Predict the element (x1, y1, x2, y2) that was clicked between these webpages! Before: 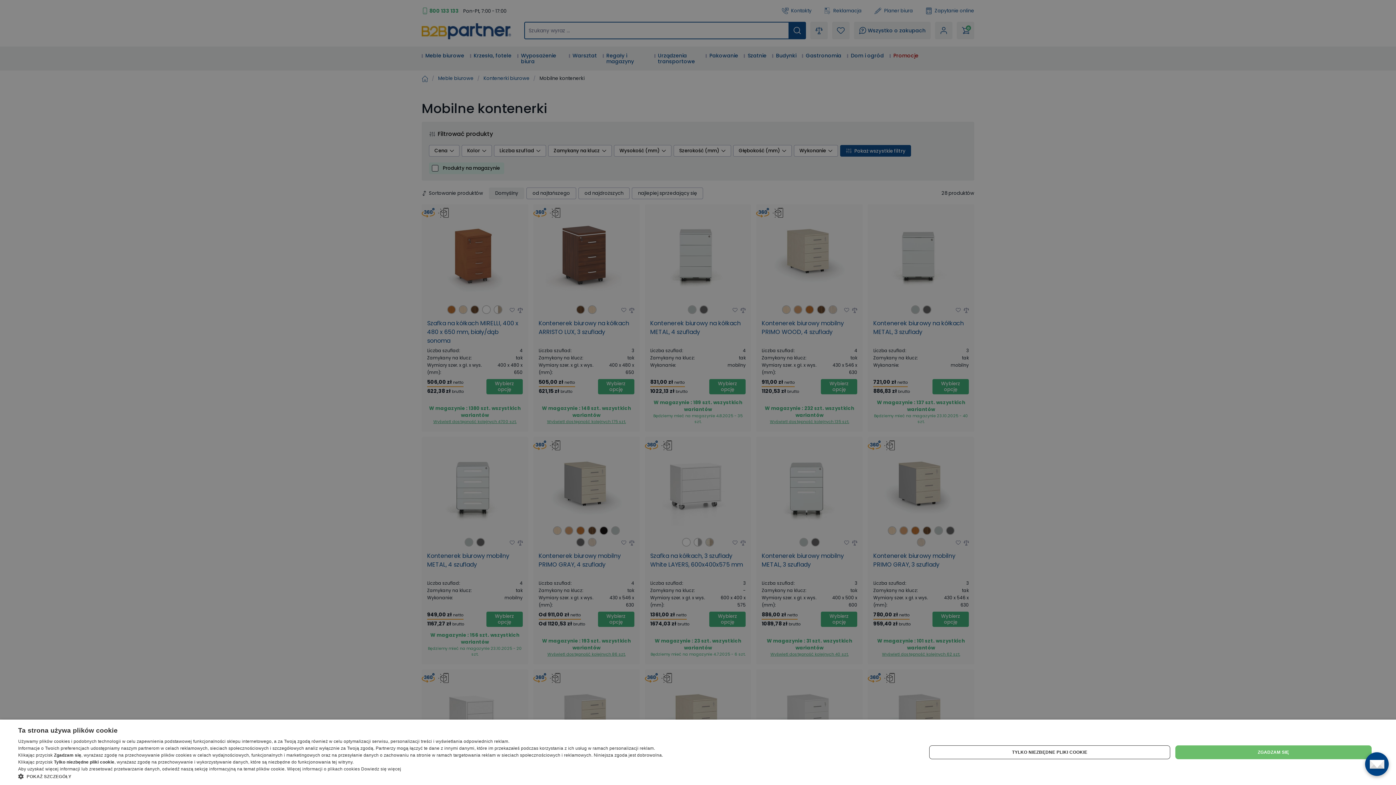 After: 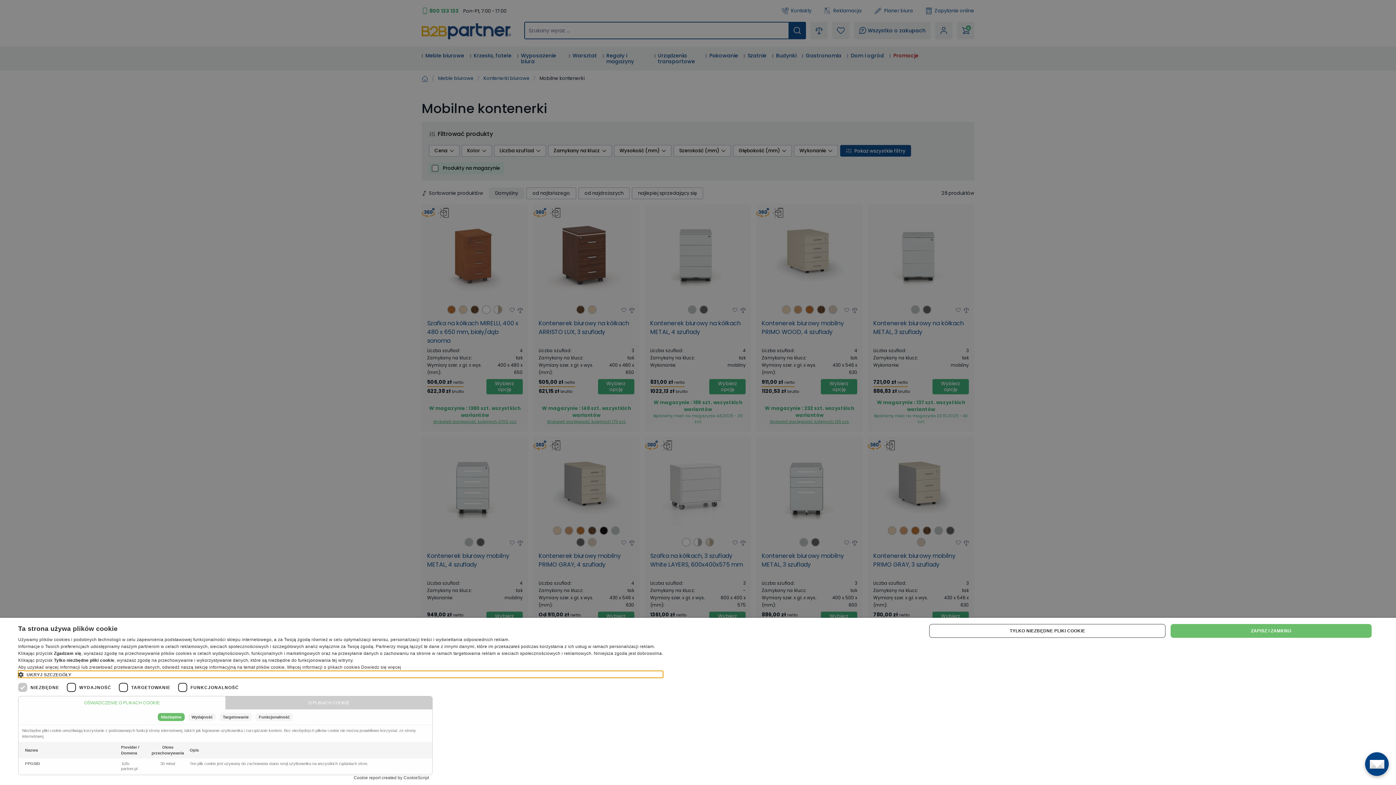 Action: label:  POKAŻ SZCZEGÓŁY bbox: (18, 773, 663, 780)